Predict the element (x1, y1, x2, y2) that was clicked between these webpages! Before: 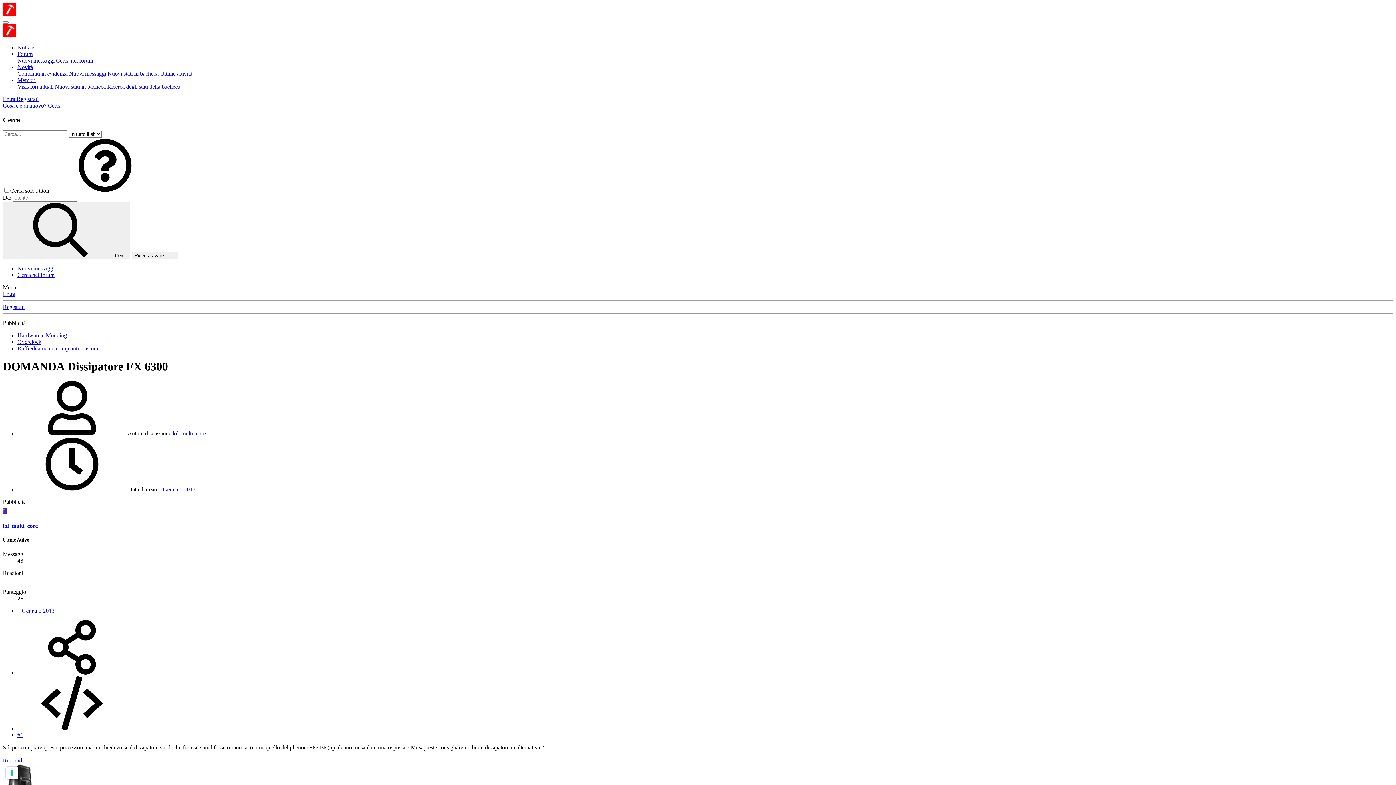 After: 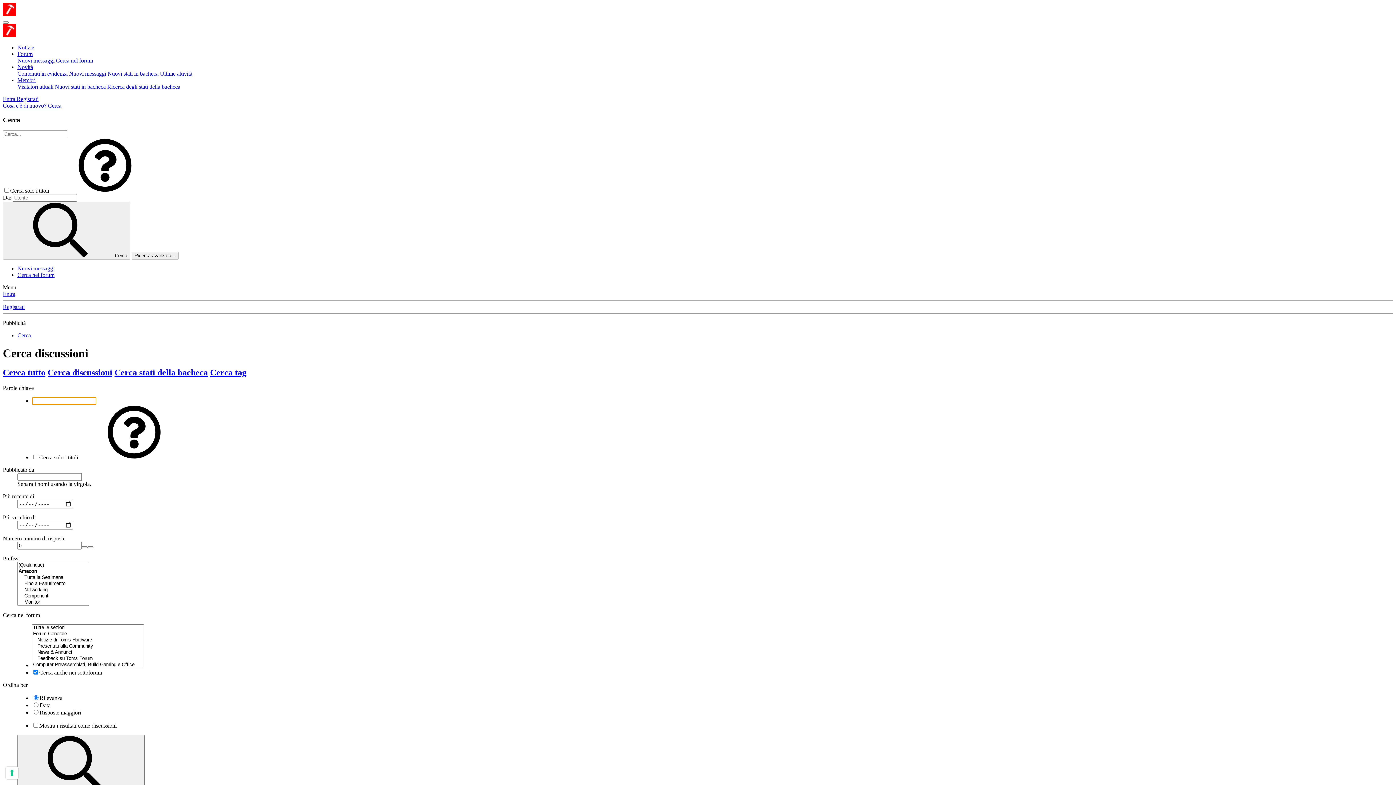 Action: bbox: (17, 272, 54, 278) label: Cerca nel forum